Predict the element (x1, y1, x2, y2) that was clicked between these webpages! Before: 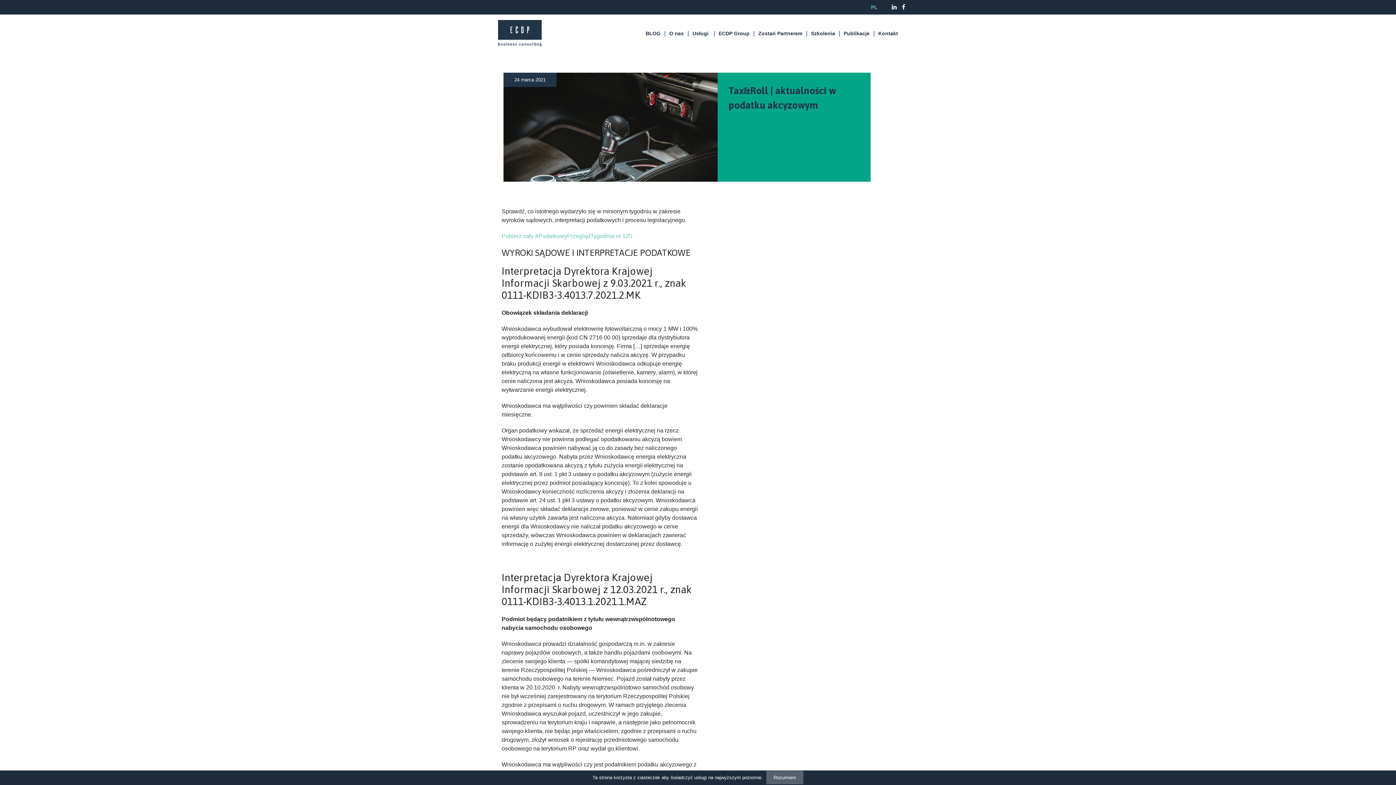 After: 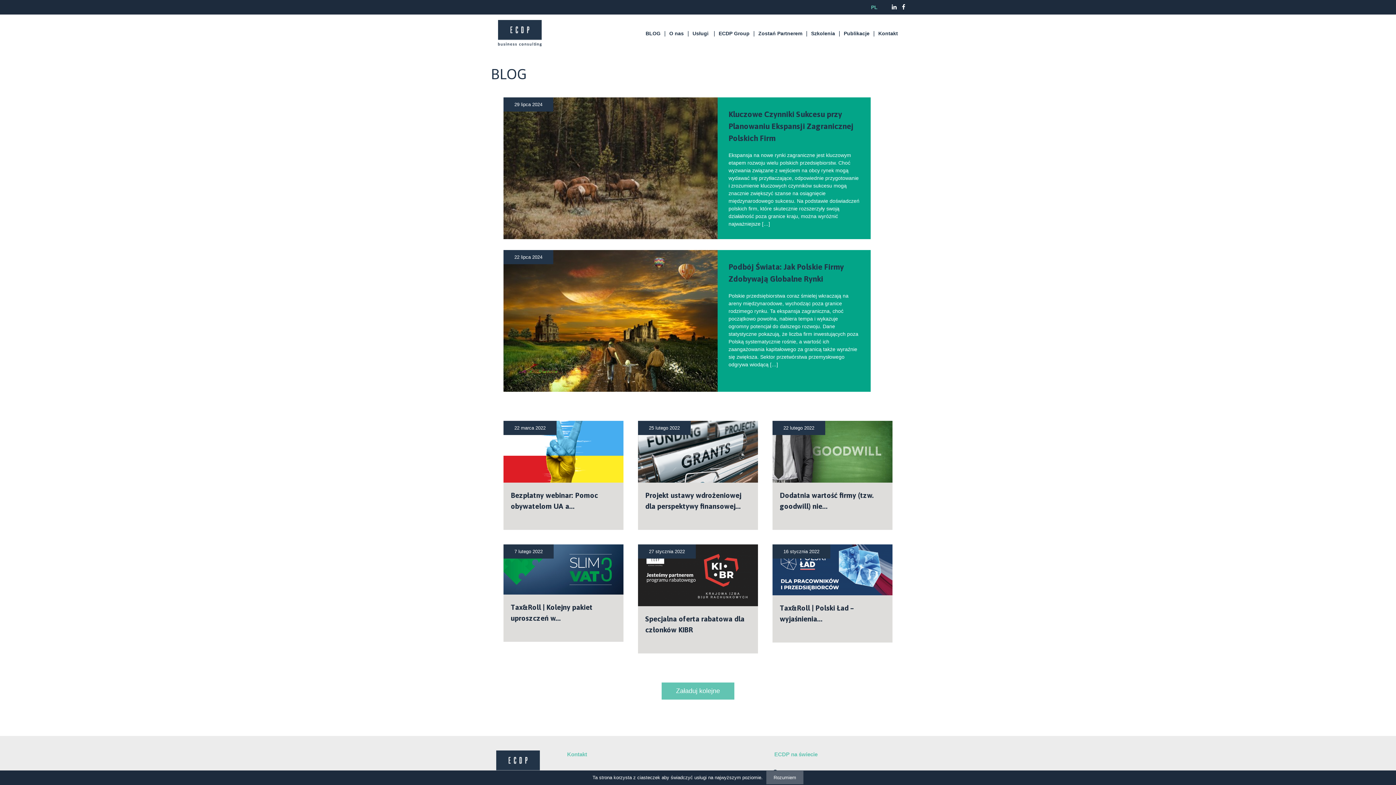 Action: label: BLOG bbox: (645, 29, 660, 37)